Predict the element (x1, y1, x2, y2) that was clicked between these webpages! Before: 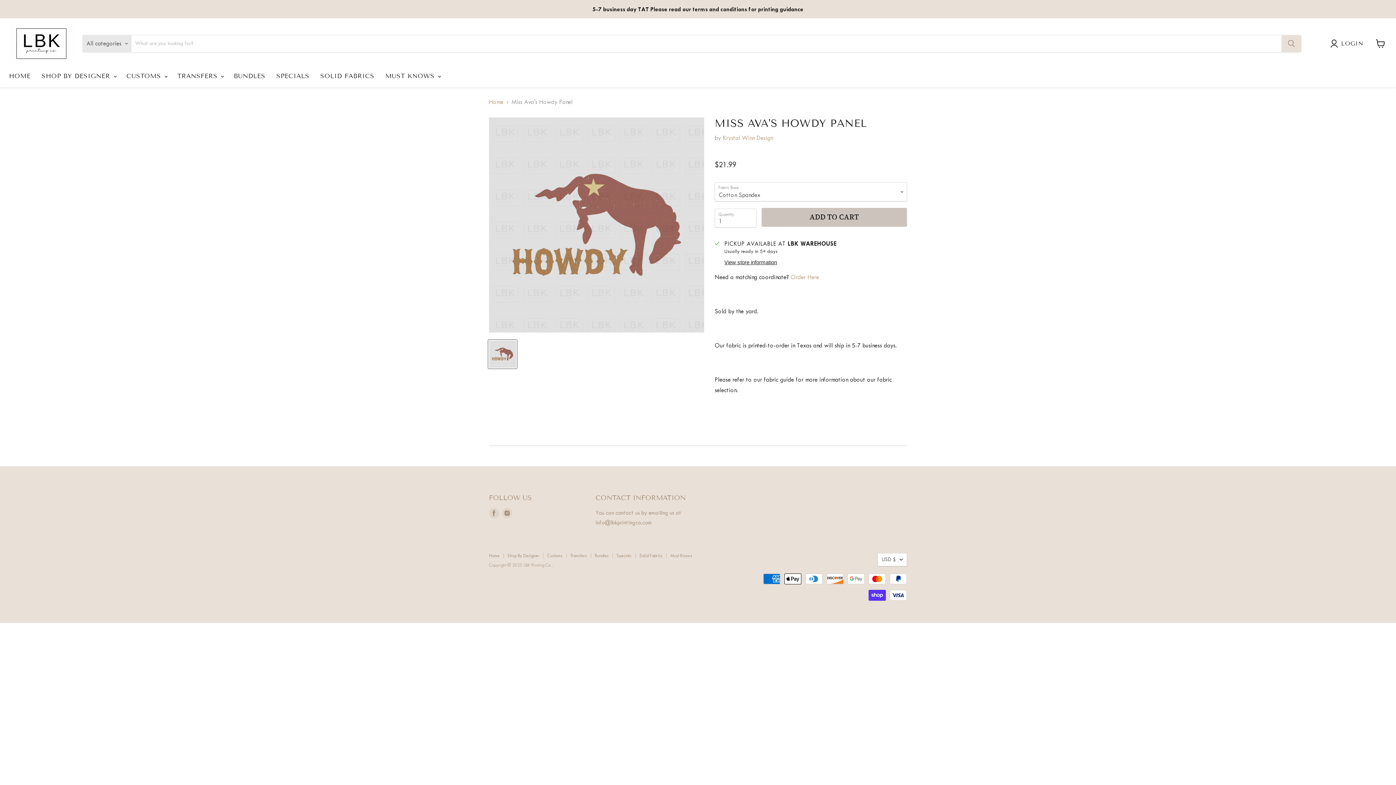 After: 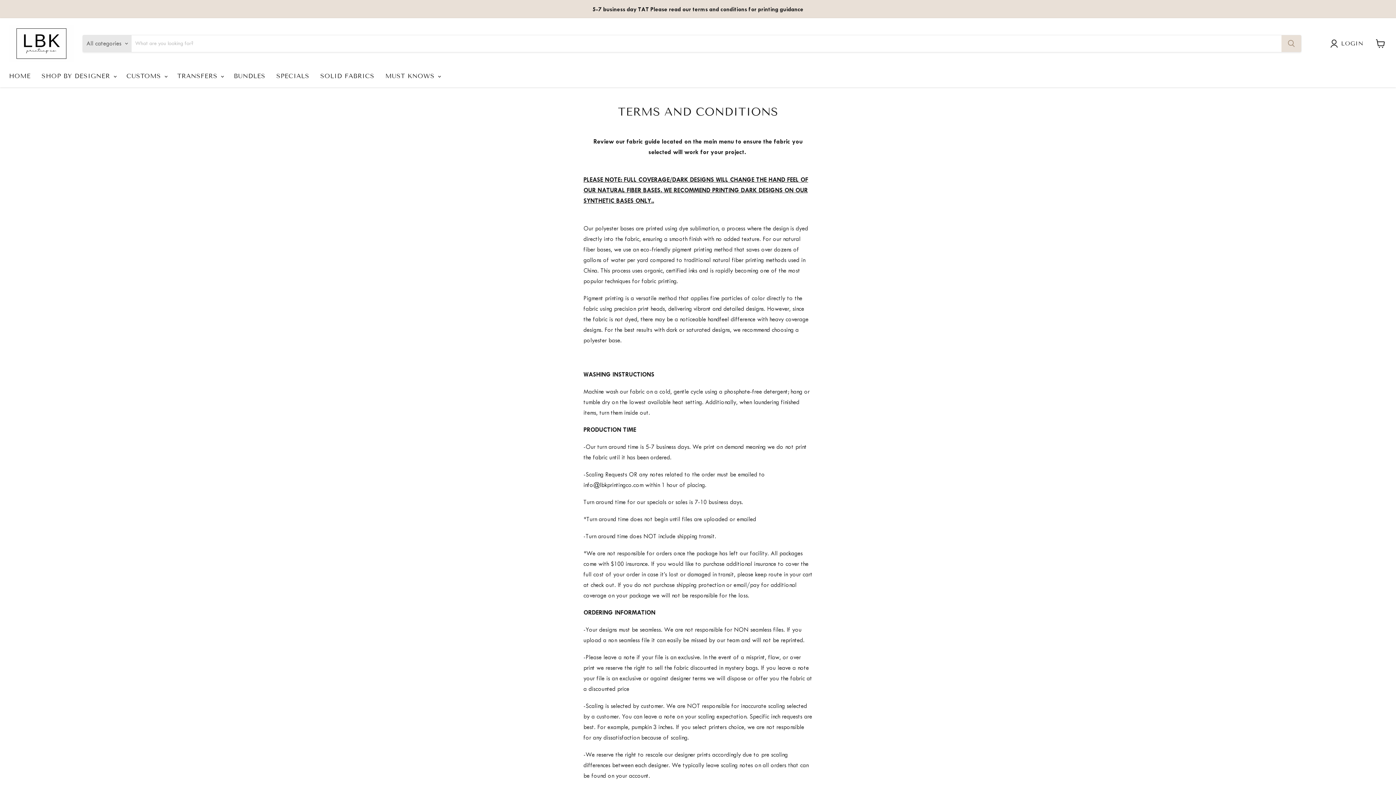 Action: bbox: (670, 553, 692, 558) label: Must Knows